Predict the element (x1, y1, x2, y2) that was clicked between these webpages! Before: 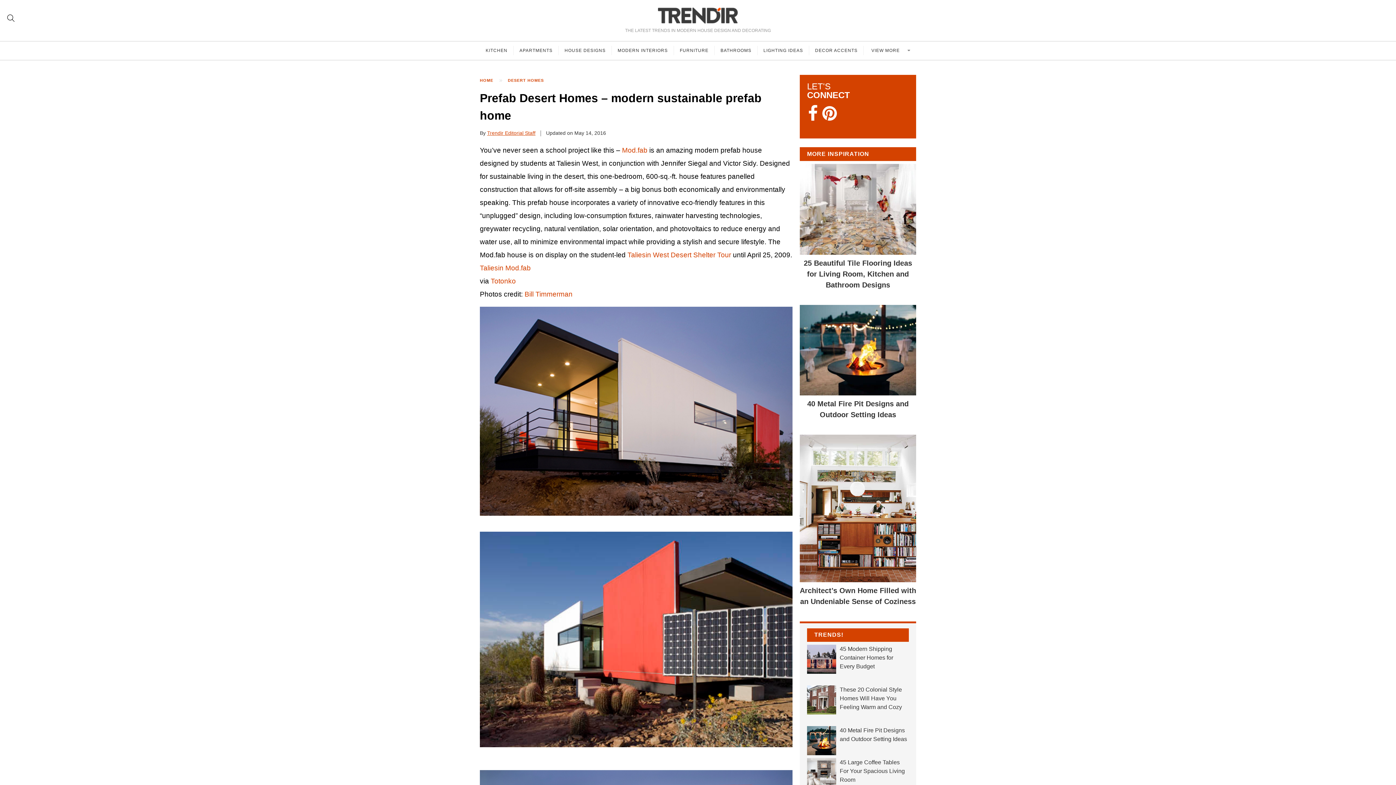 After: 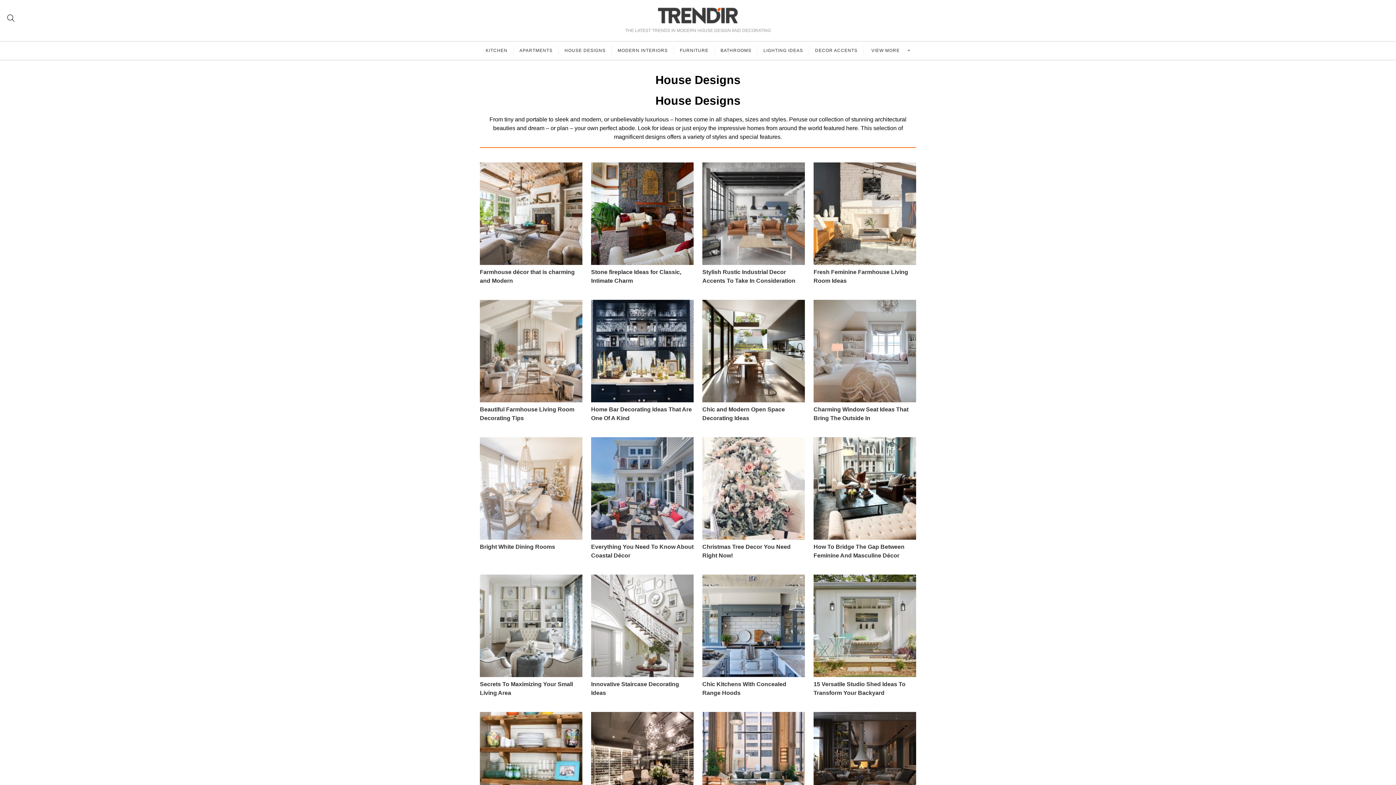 Action: bbox: (558, 45, 612, 55) label: HOUSE DESIGNS